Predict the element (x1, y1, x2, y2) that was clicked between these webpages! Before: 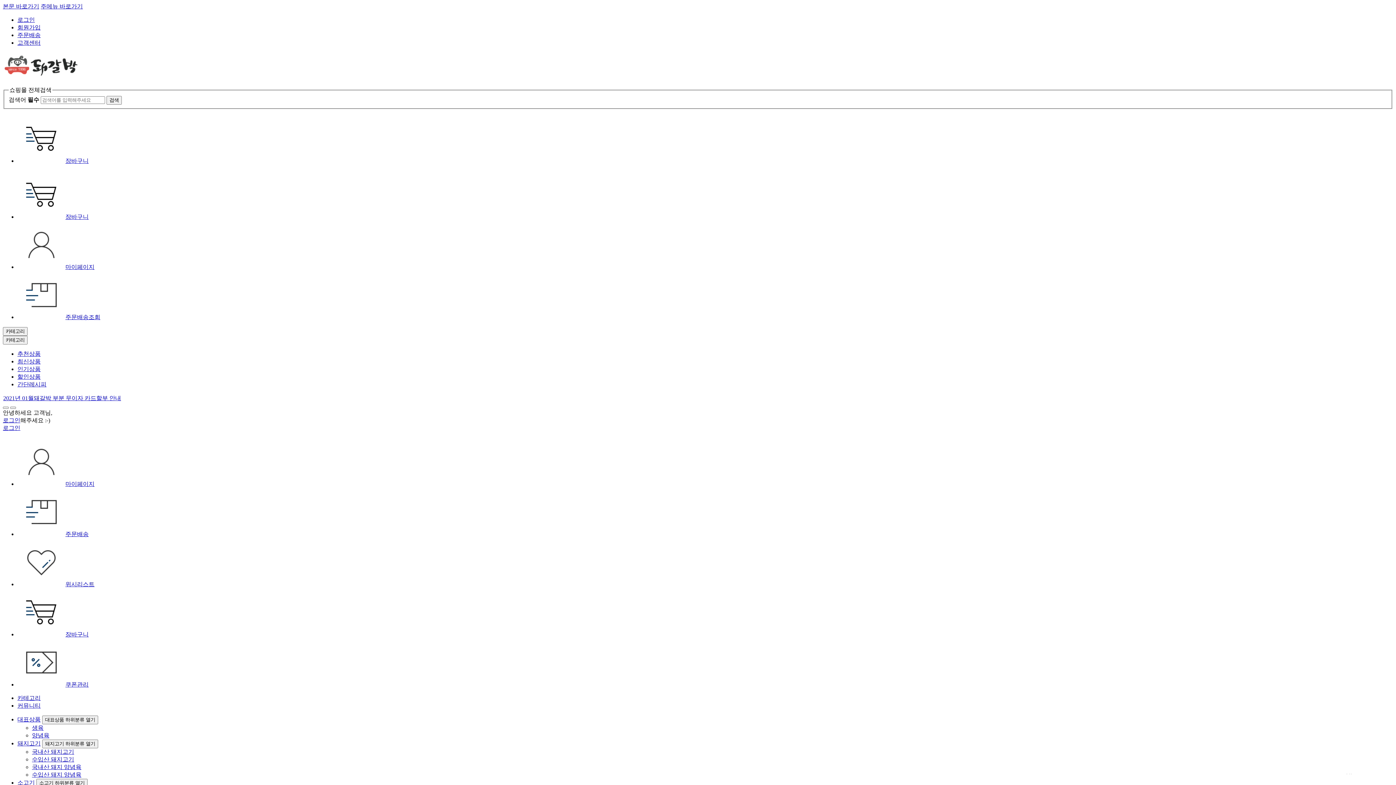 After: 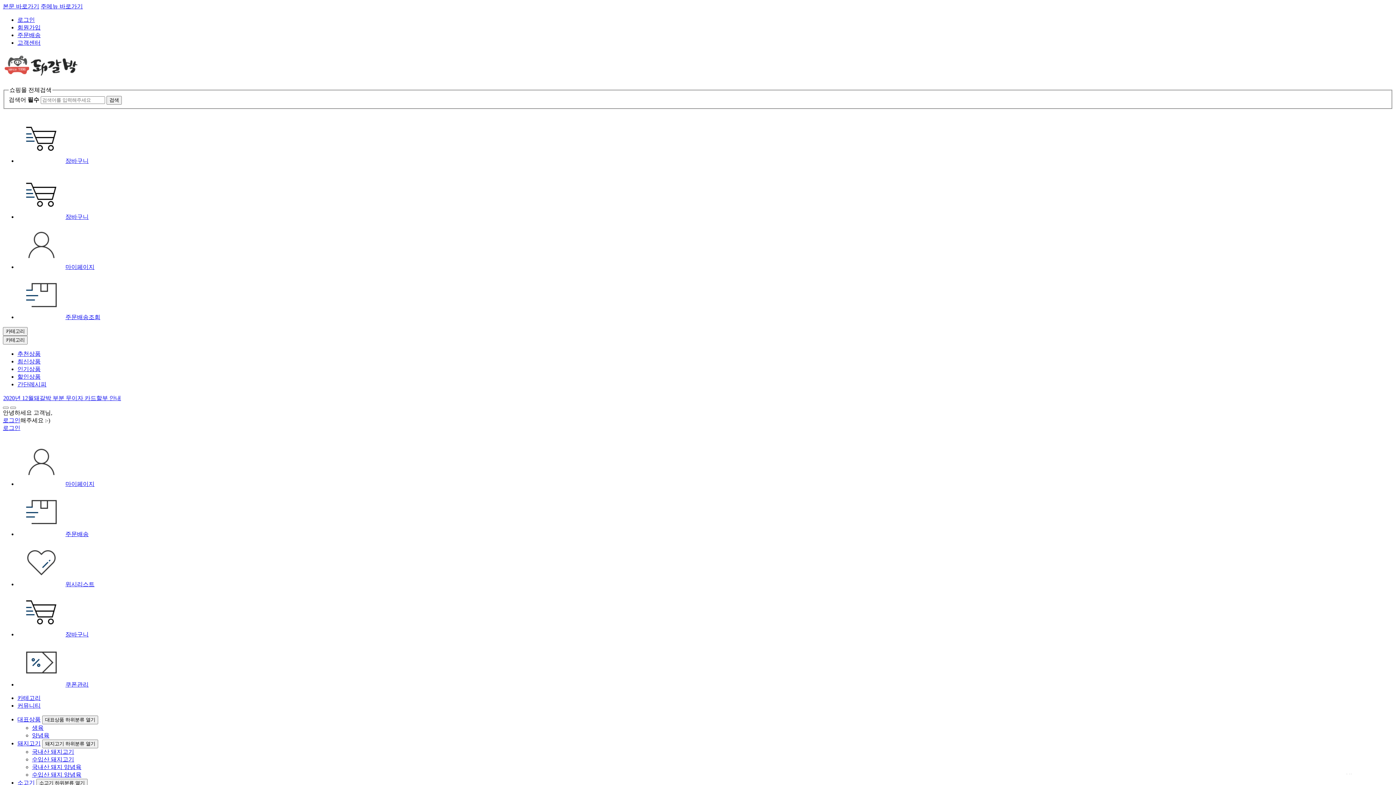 Action: bbox: (17, 695, 40, 701) label: 카테고리